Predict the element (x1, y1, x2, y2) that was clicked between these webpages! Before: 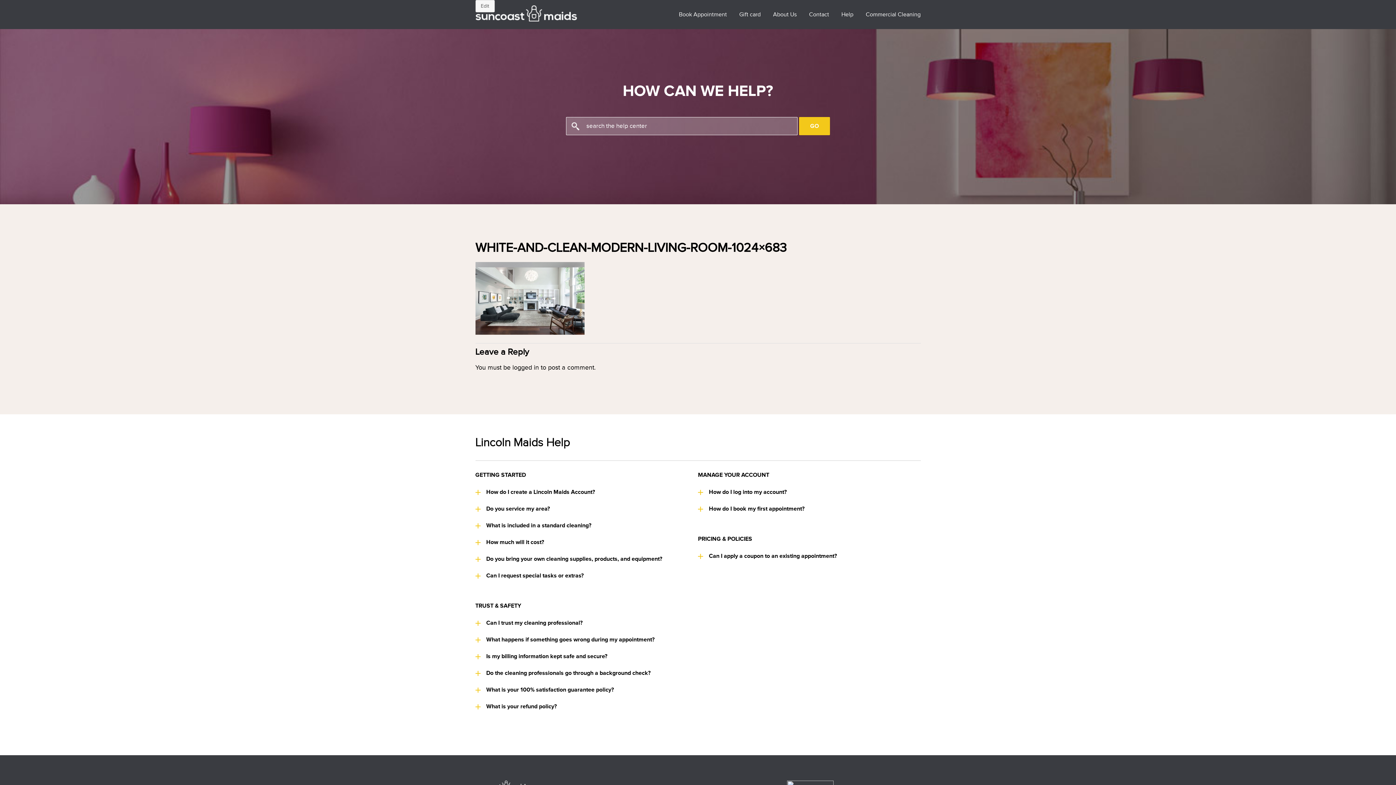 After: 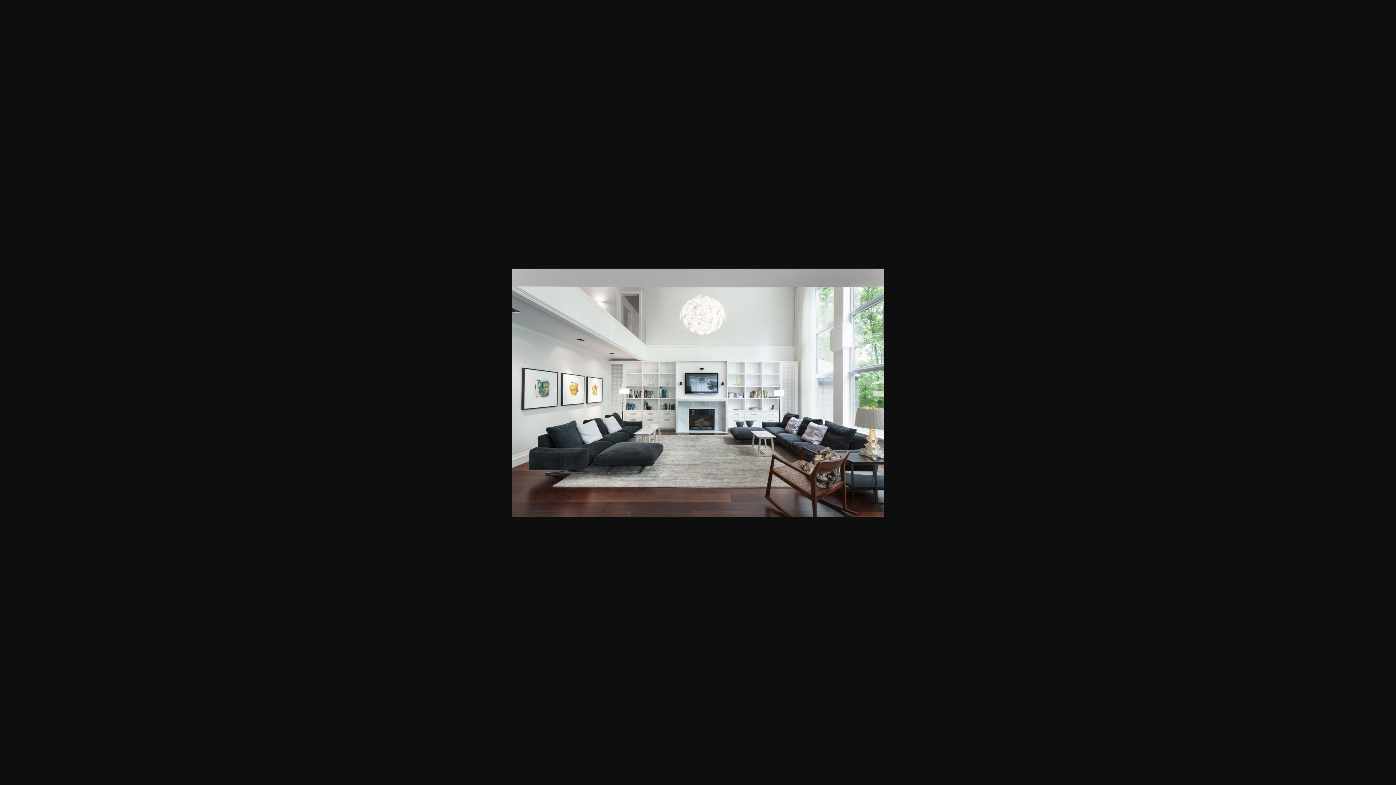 Action: bbox: (475, 329, 584, 336)